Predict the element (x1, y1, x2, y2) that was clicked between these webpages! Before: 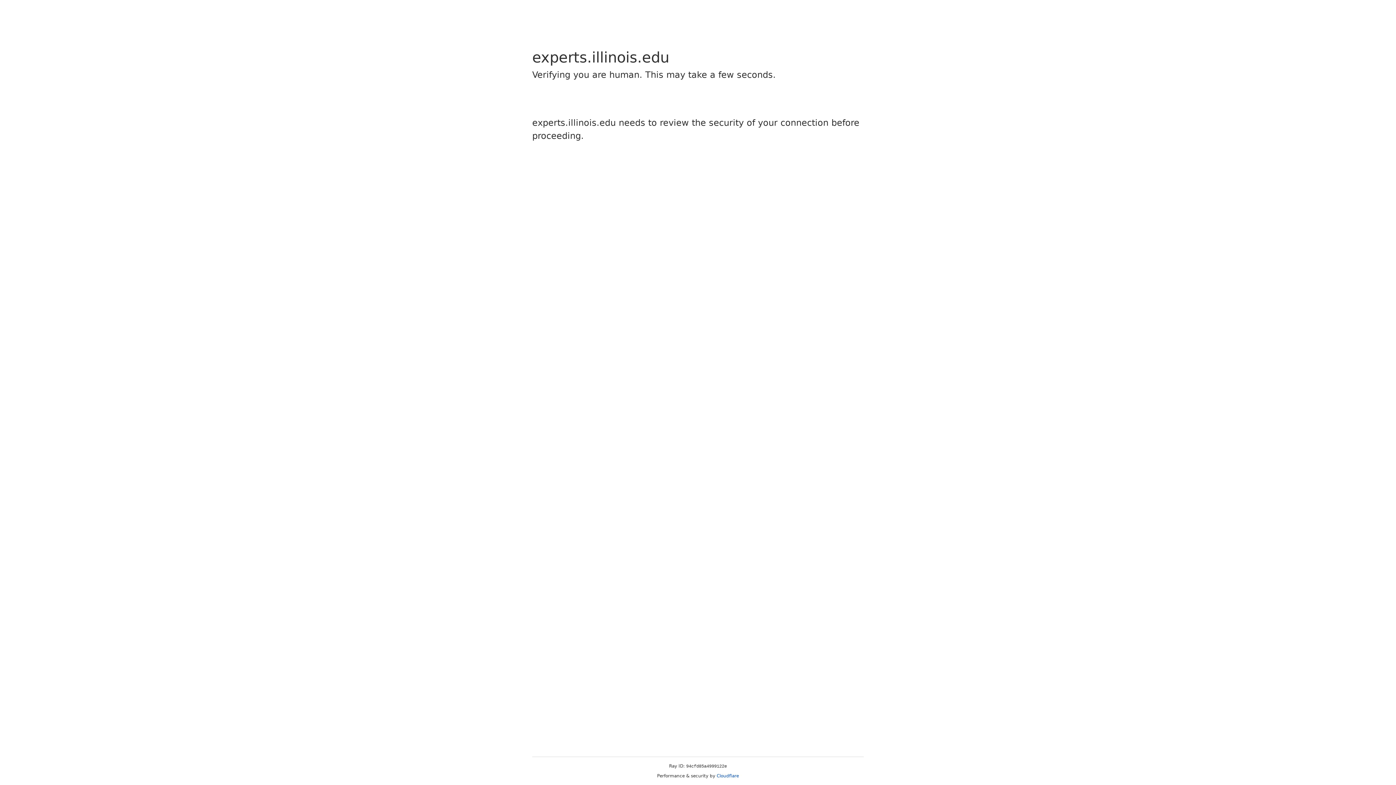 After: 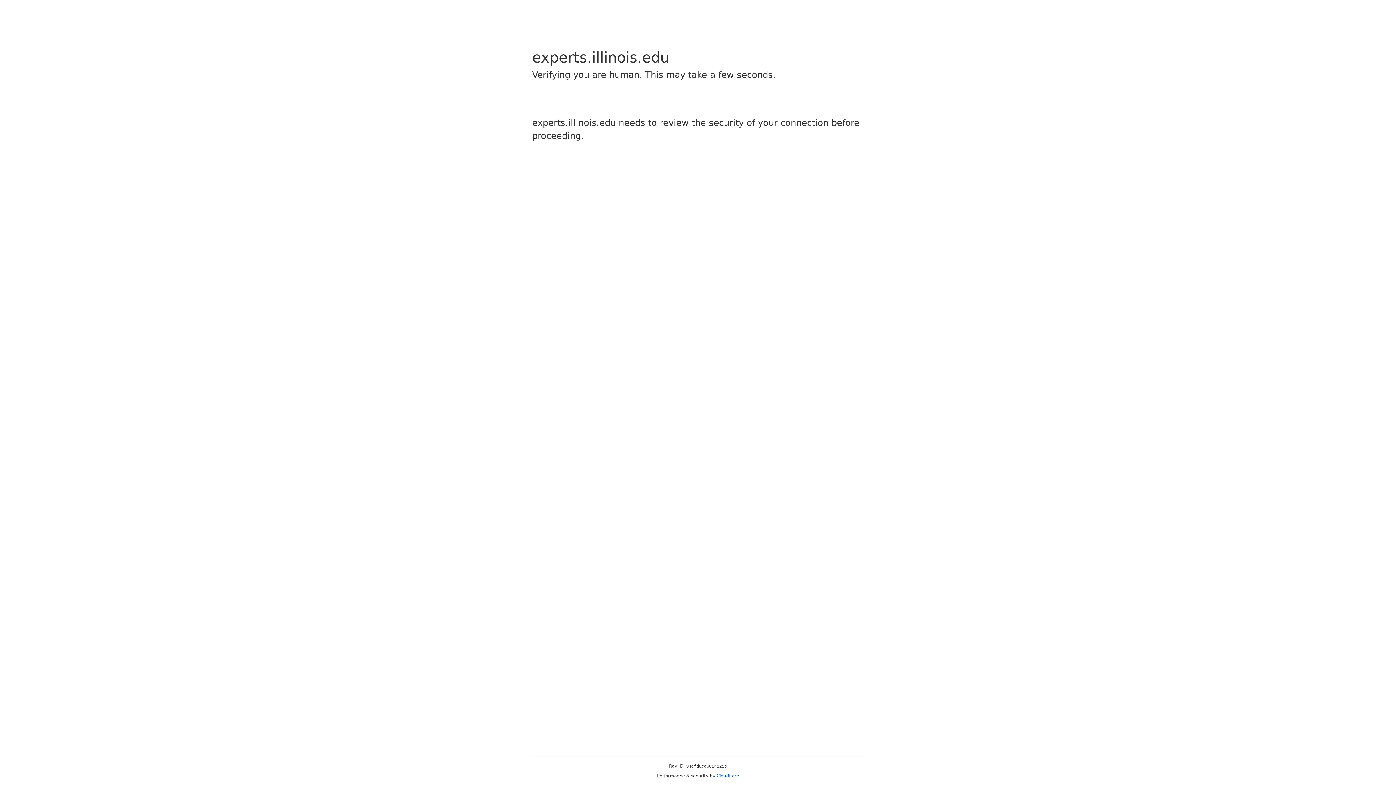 Action: label: Cloudflare bbox: (716, 773, 739, 778)